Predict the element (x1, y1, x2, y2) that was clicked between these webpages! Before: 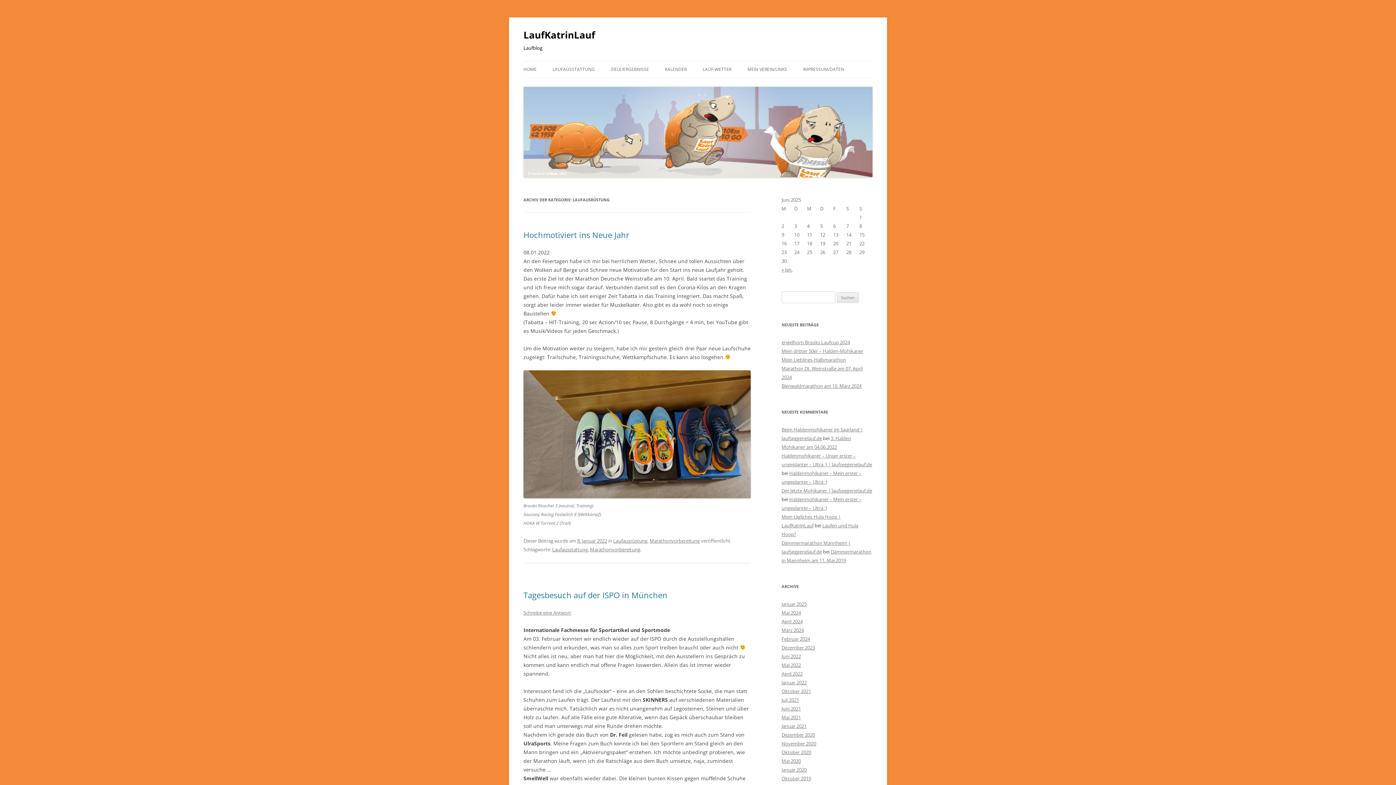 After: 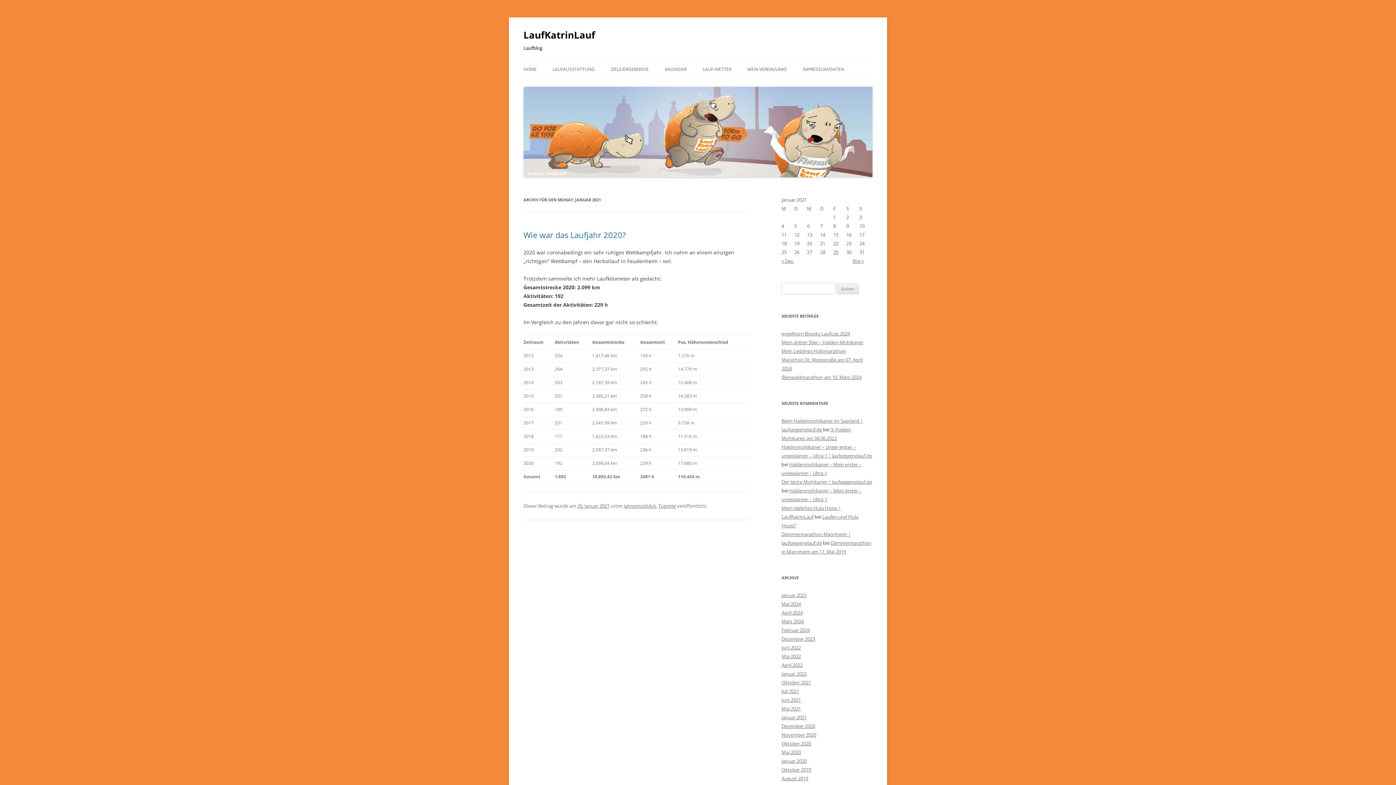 Action: label: Januar 2021 bbox: (781, 723, 806, 729)